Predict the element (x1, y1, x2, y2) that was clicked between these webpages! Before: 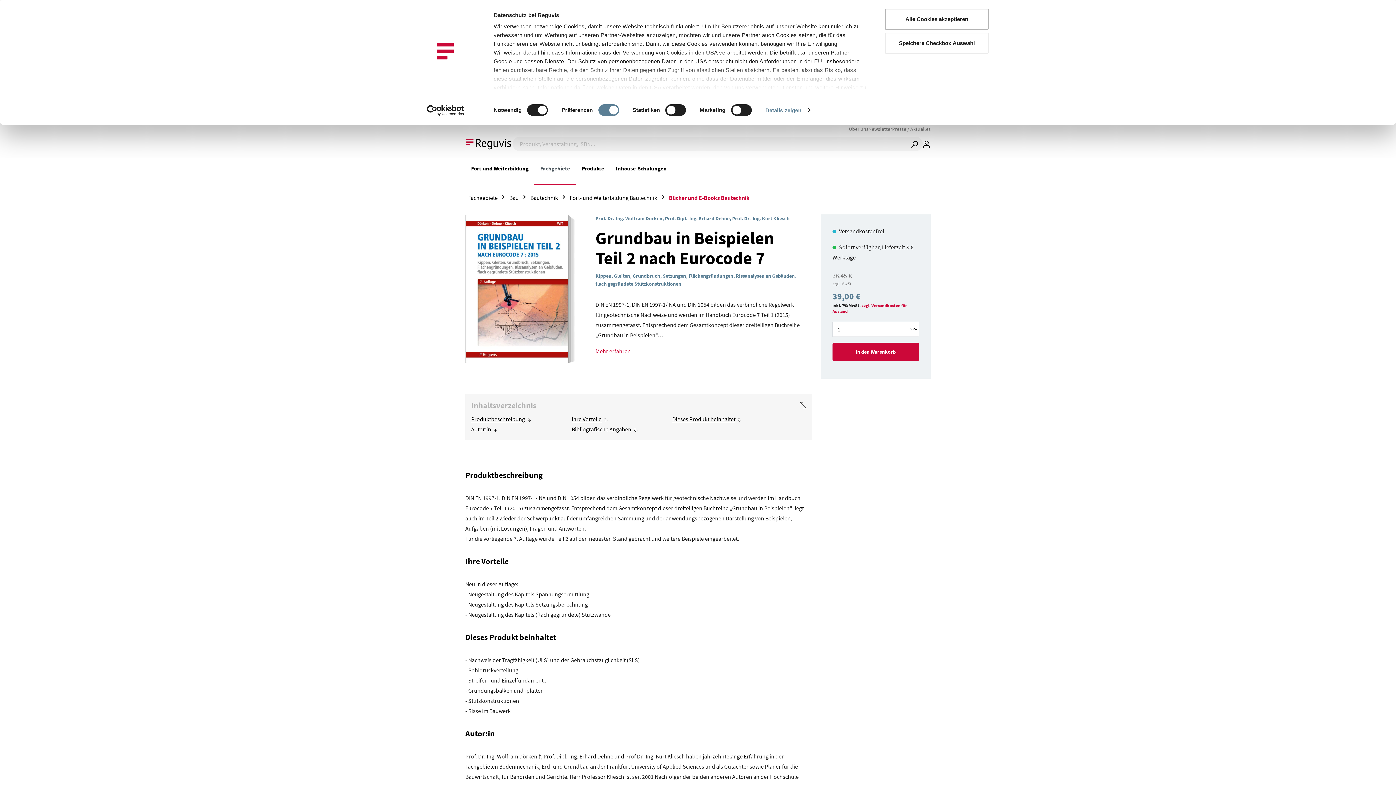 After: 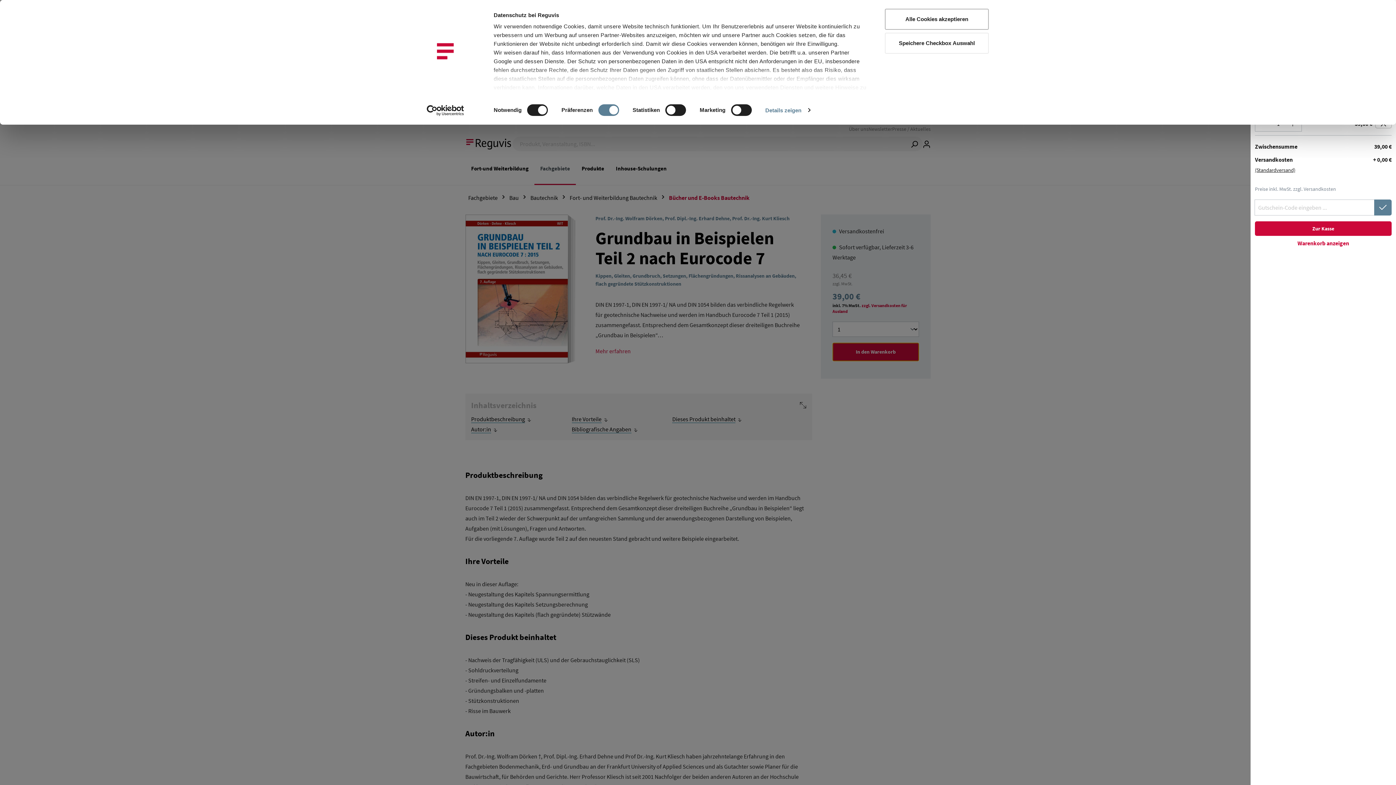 Action: label:  detail.addProduct bbox: (832, 342, 919, 361)